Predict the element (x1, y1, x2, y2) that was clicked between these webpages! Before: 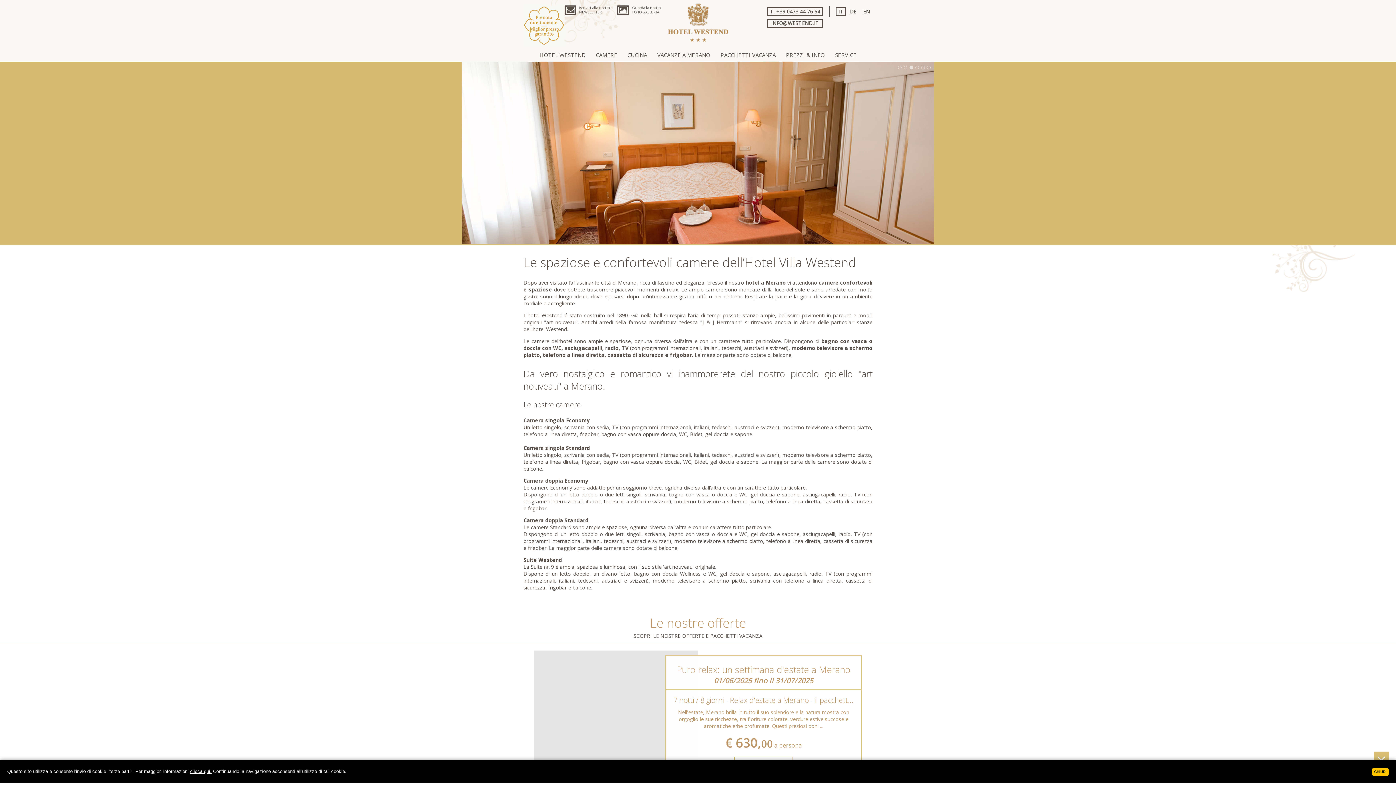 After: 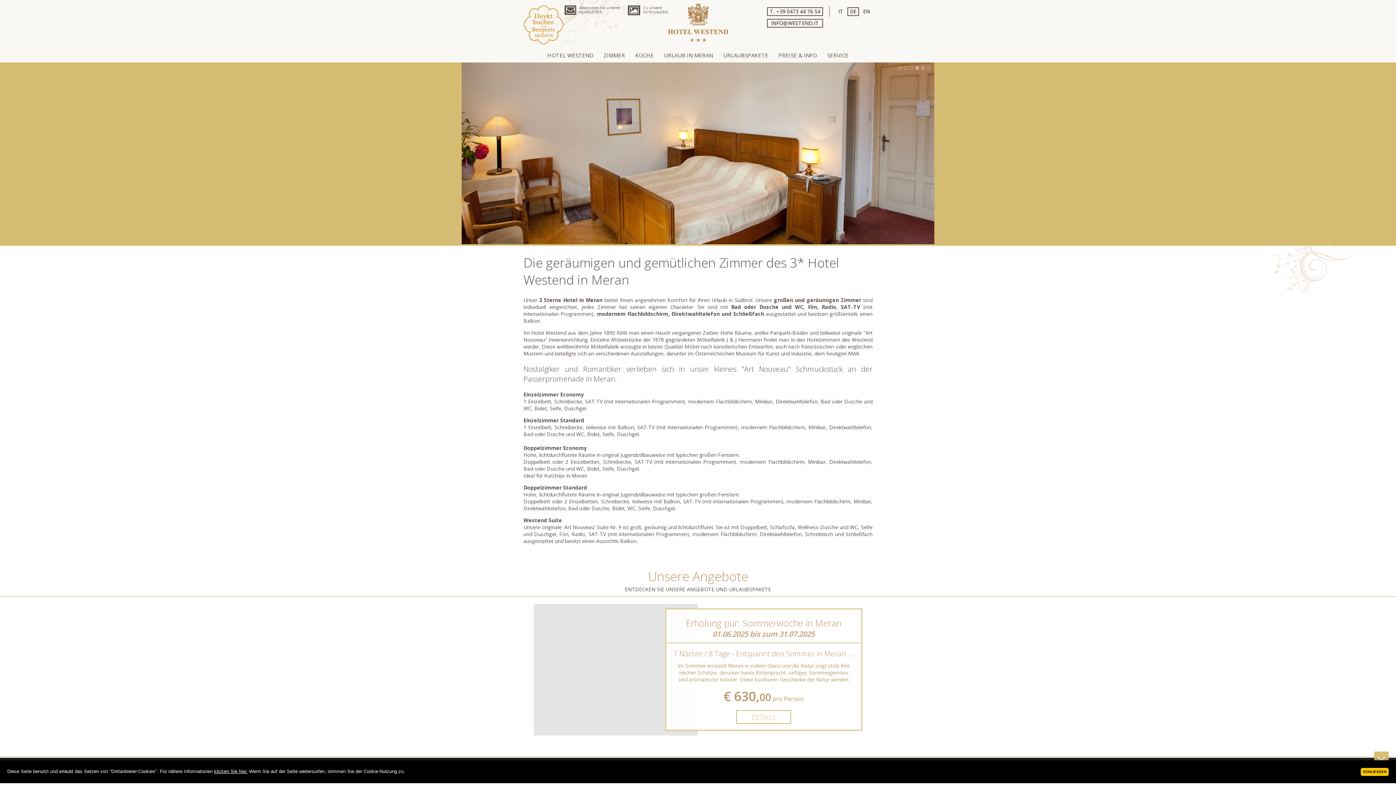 Action: bbox: (847, 7, 859, 16) label: DE